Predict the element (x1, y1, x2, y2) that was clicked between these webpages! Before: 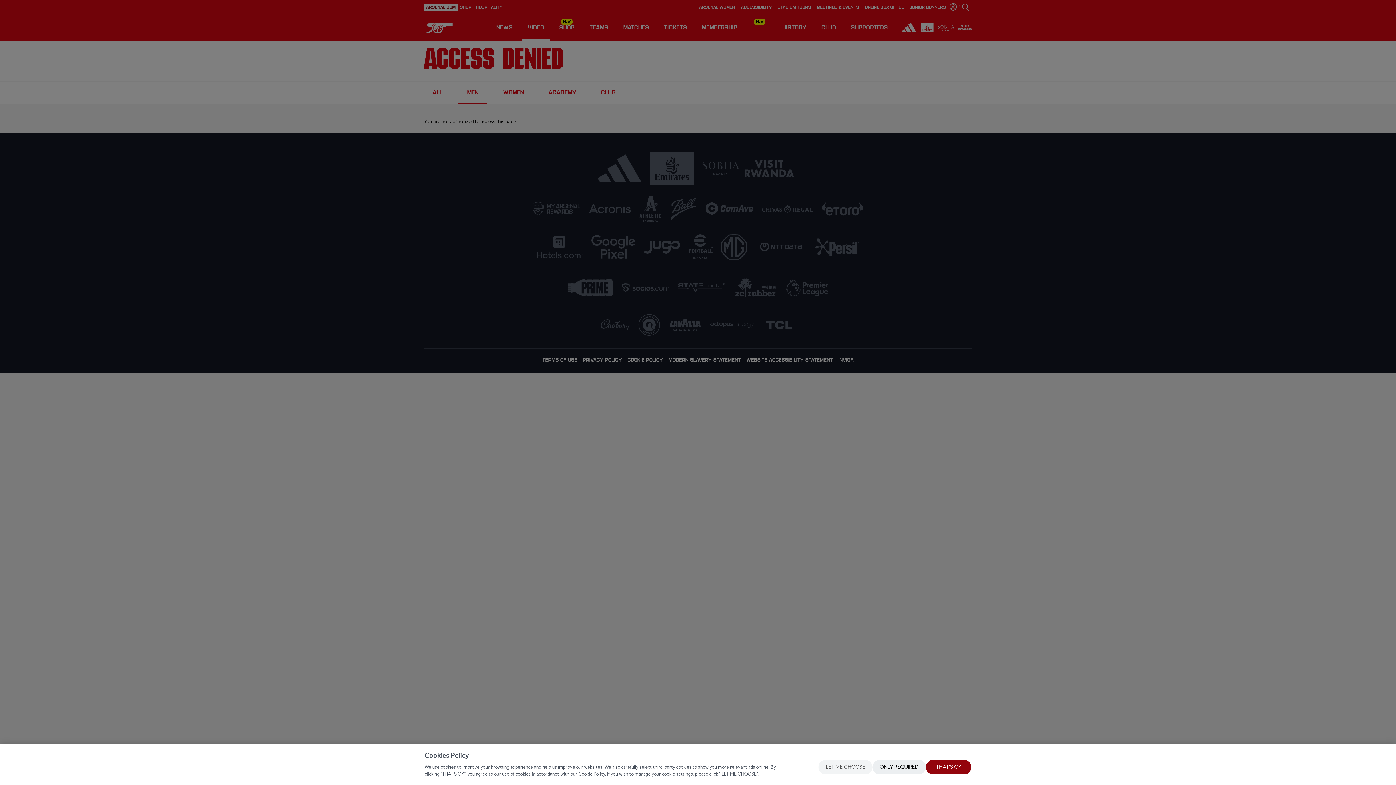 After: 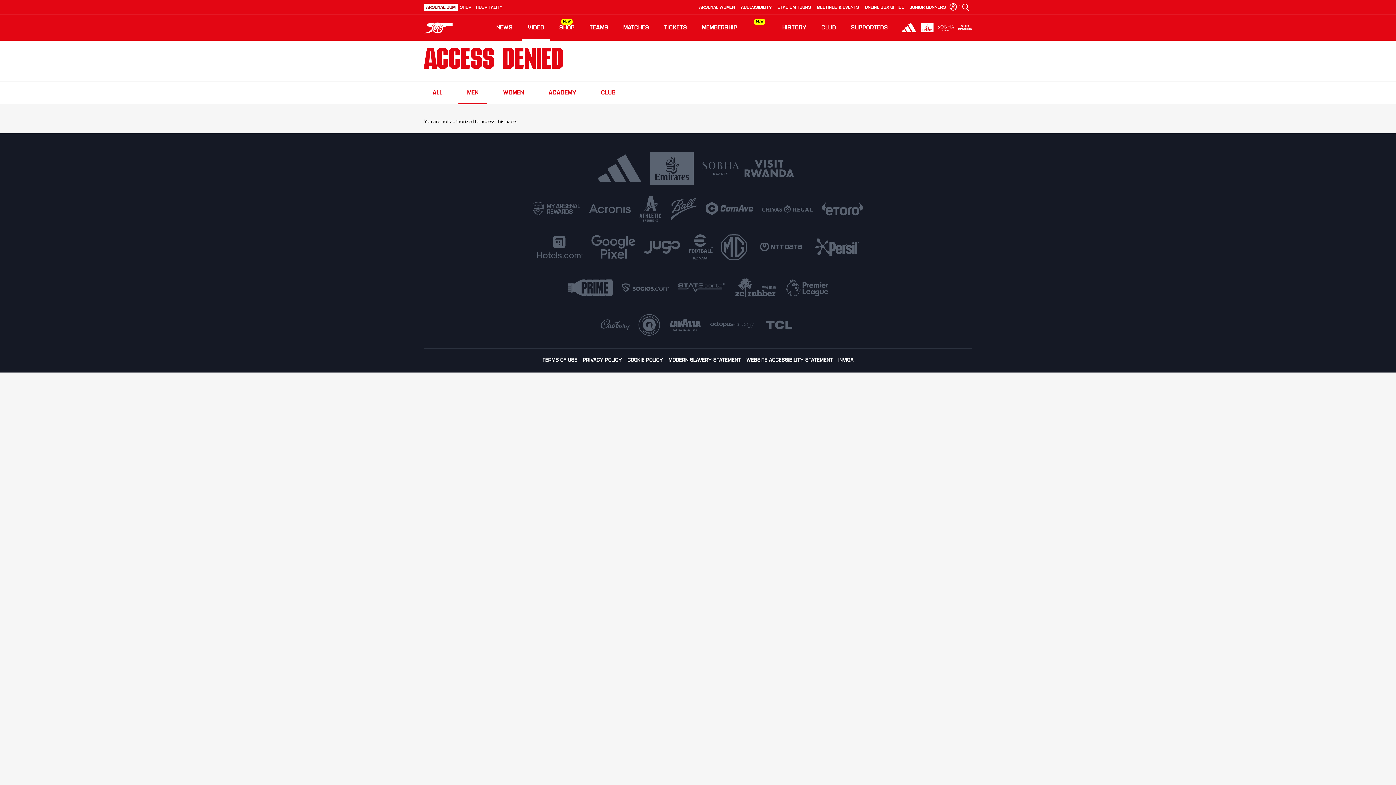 Action: label: THAT'S OK bbox: (926, 760, 971, 774)